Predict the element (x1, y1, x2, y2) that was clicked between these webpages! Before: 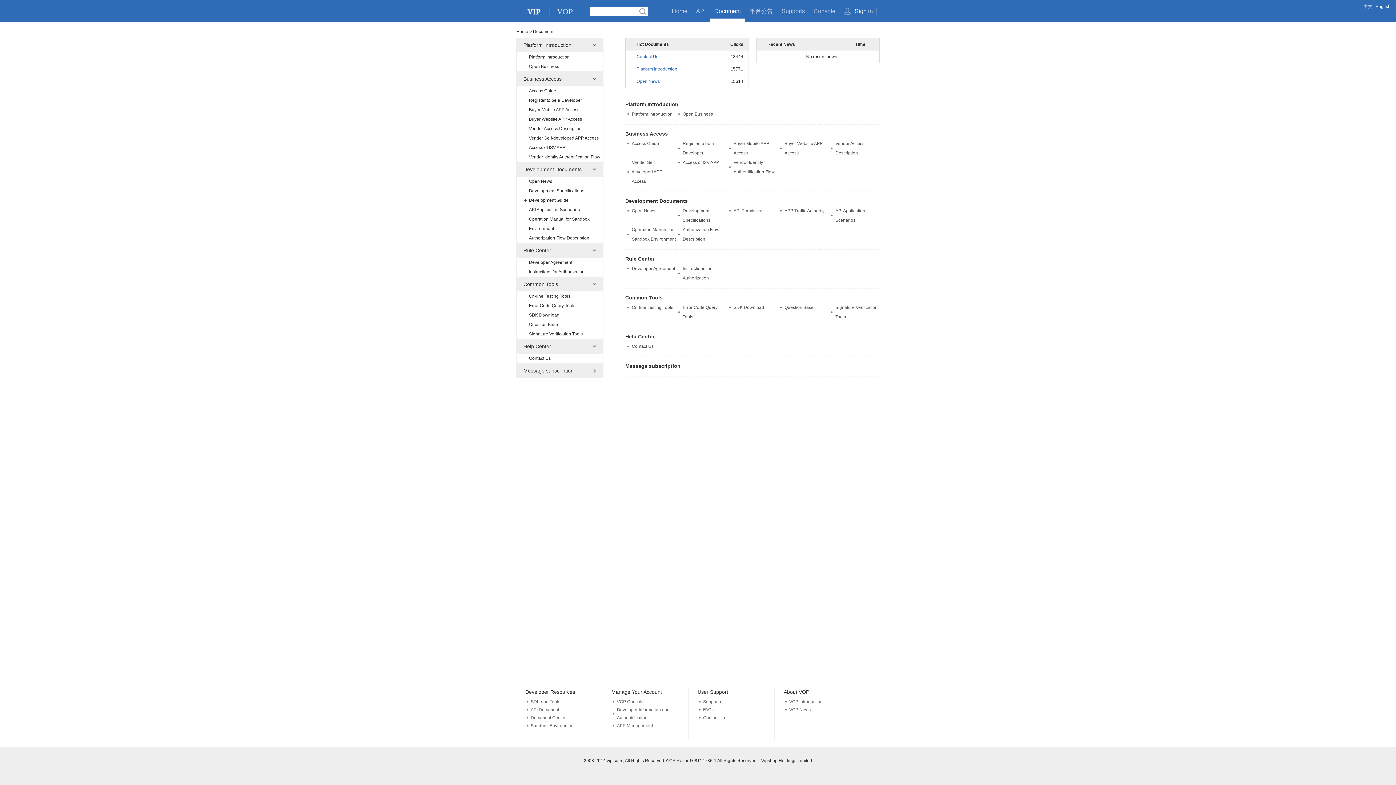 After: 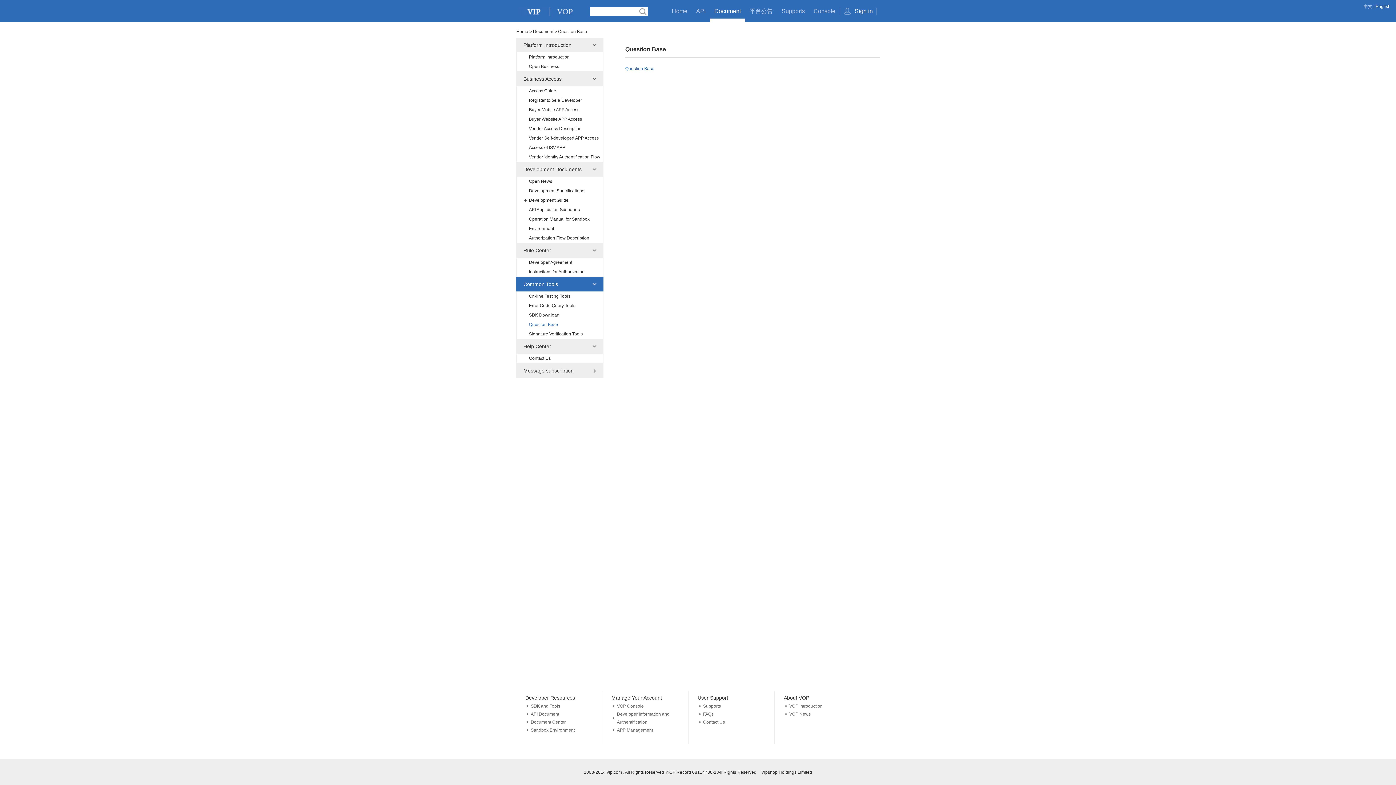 Action: label: Question Base bbox: (516, 320, 603, 329)